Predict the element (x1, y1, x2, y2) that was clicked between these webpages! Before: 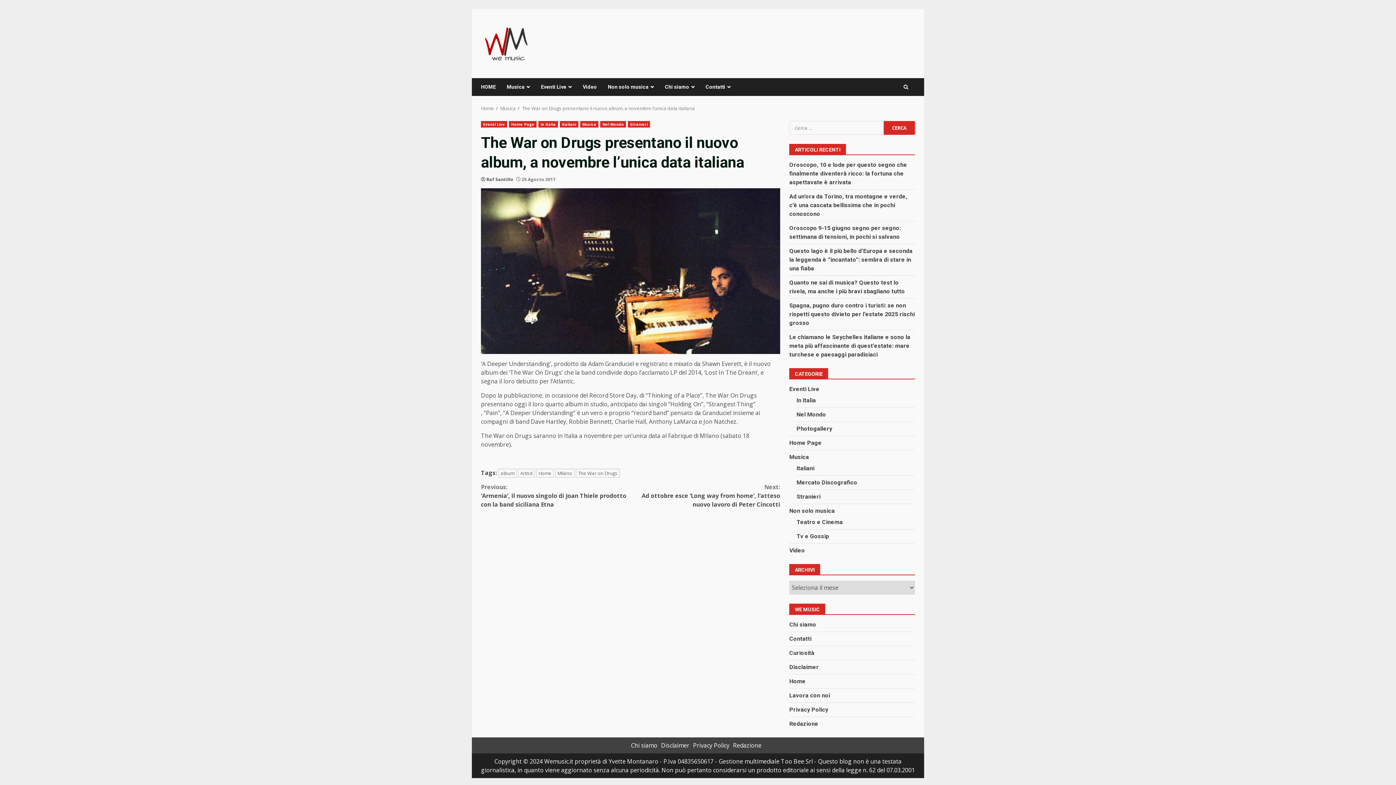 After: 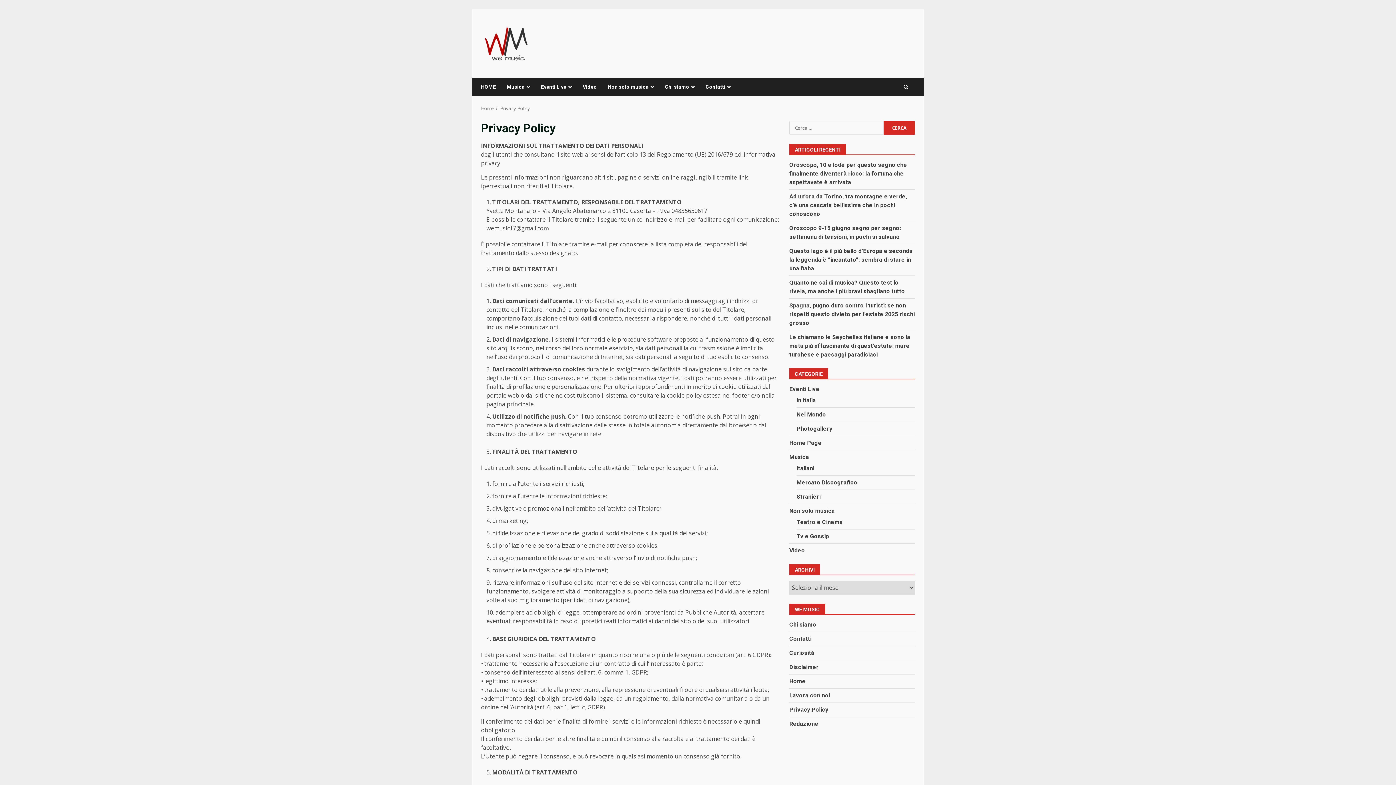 Action: label: Privacy Policy bbox: (789, 706, 828, 713)